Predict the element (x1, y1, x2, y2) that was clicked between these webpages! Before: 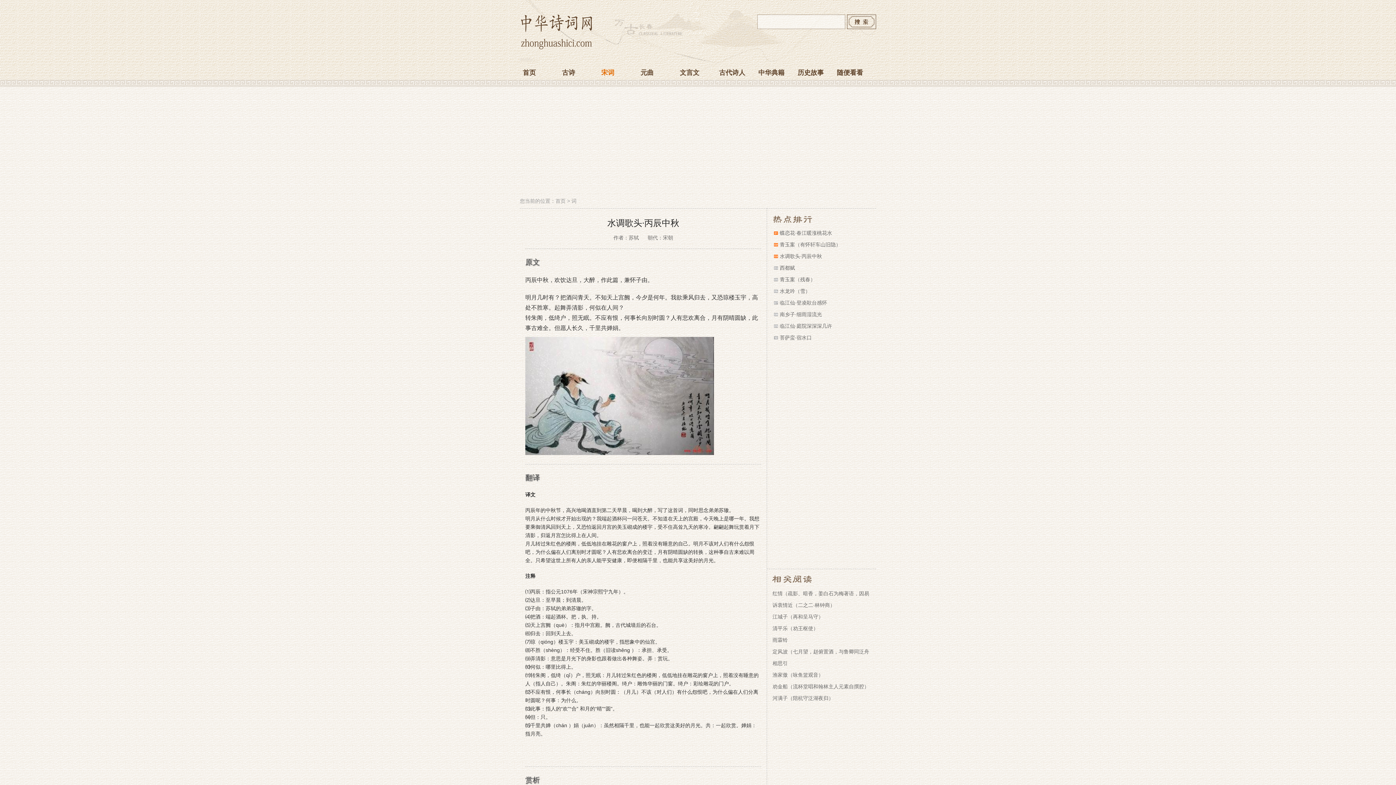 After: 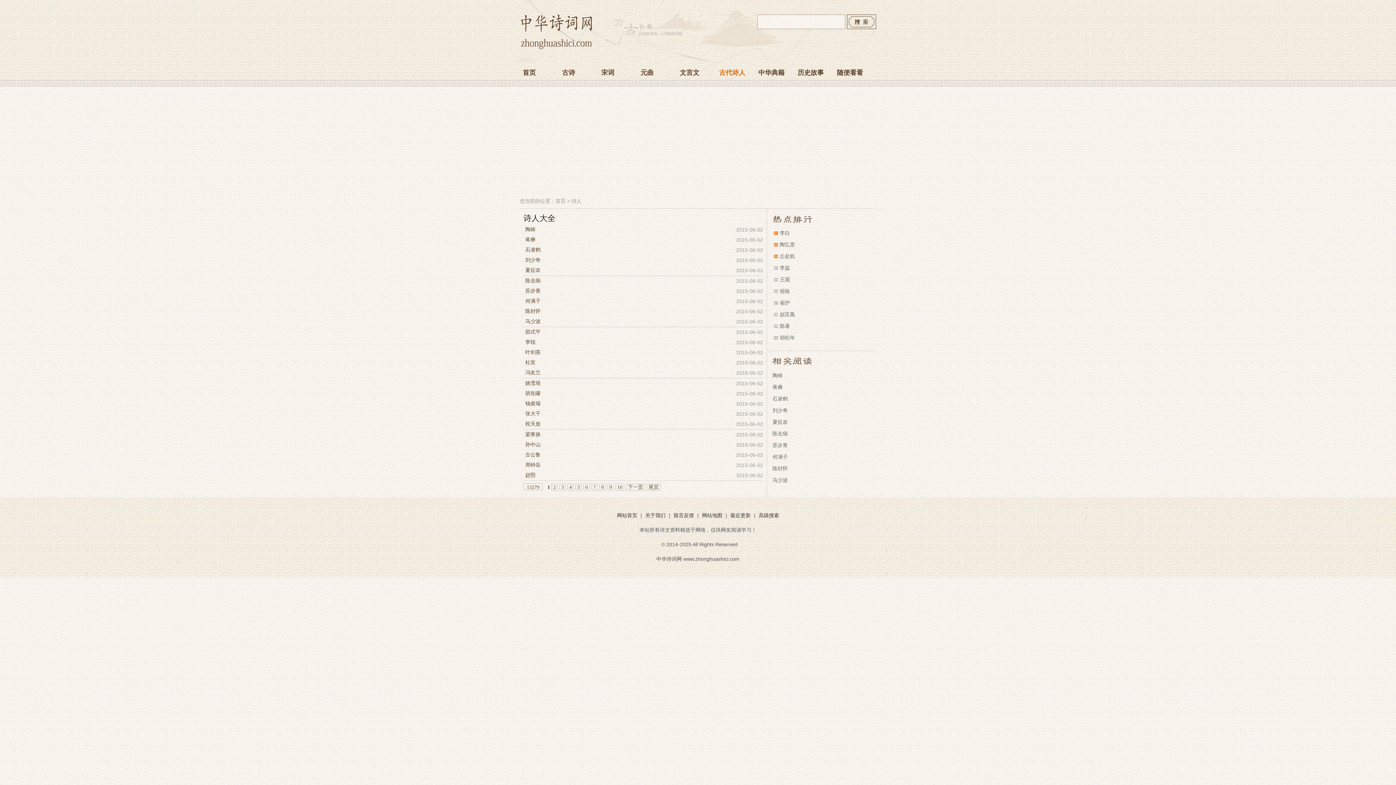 Action: bbox: (719, 69, 745, 76) label: 古代诗人